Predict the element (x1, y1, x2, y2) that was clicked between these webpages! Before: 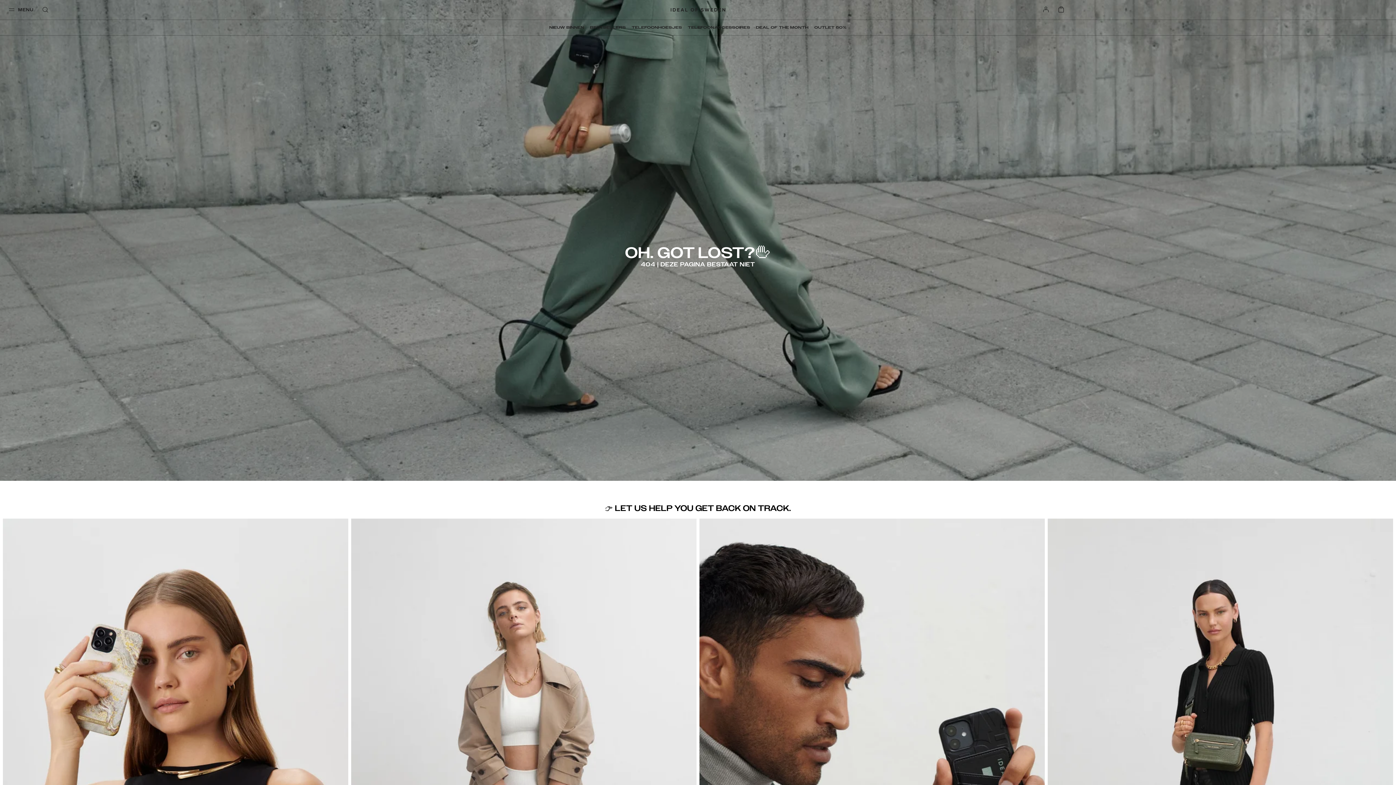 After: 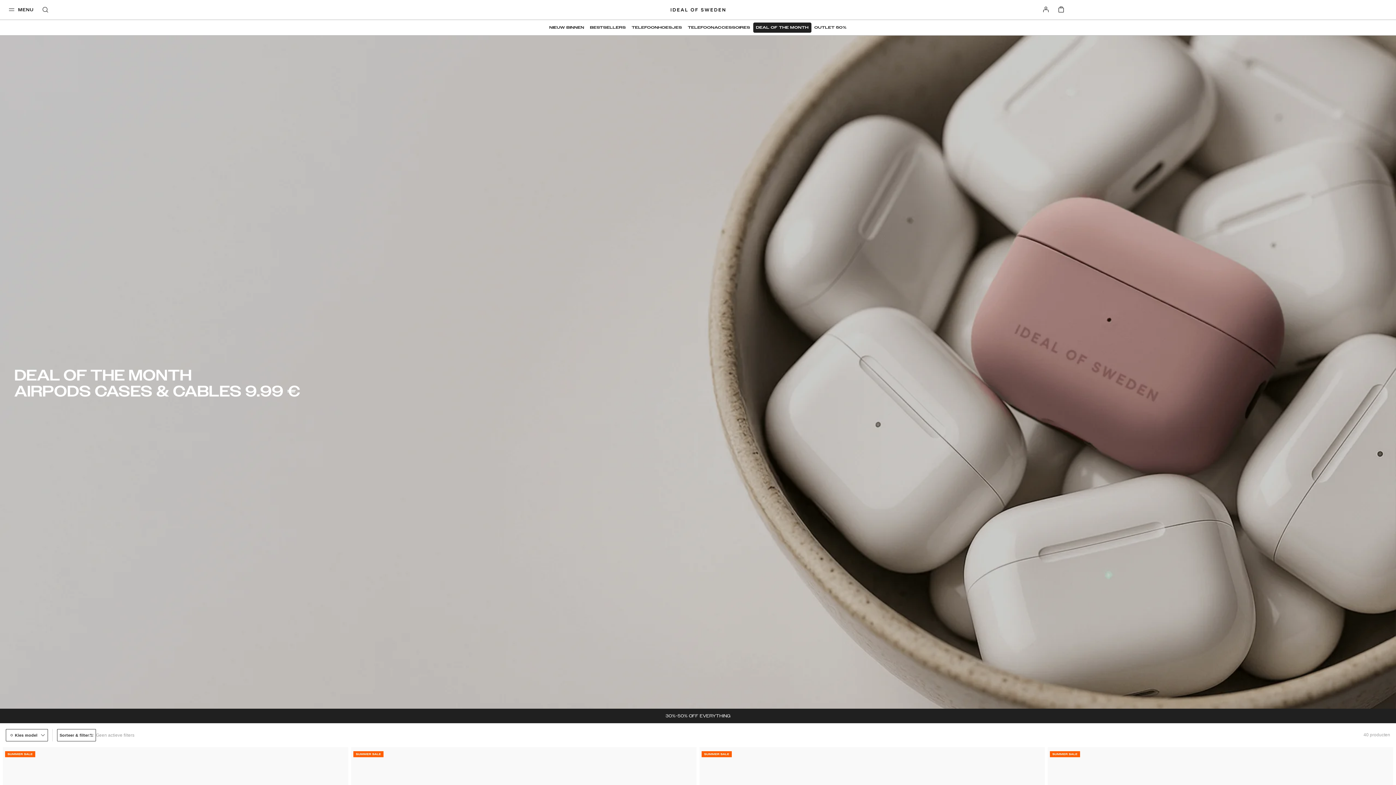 Action: bbox: (753, 22, 811, 32) label: DEAL OF THE MONTH